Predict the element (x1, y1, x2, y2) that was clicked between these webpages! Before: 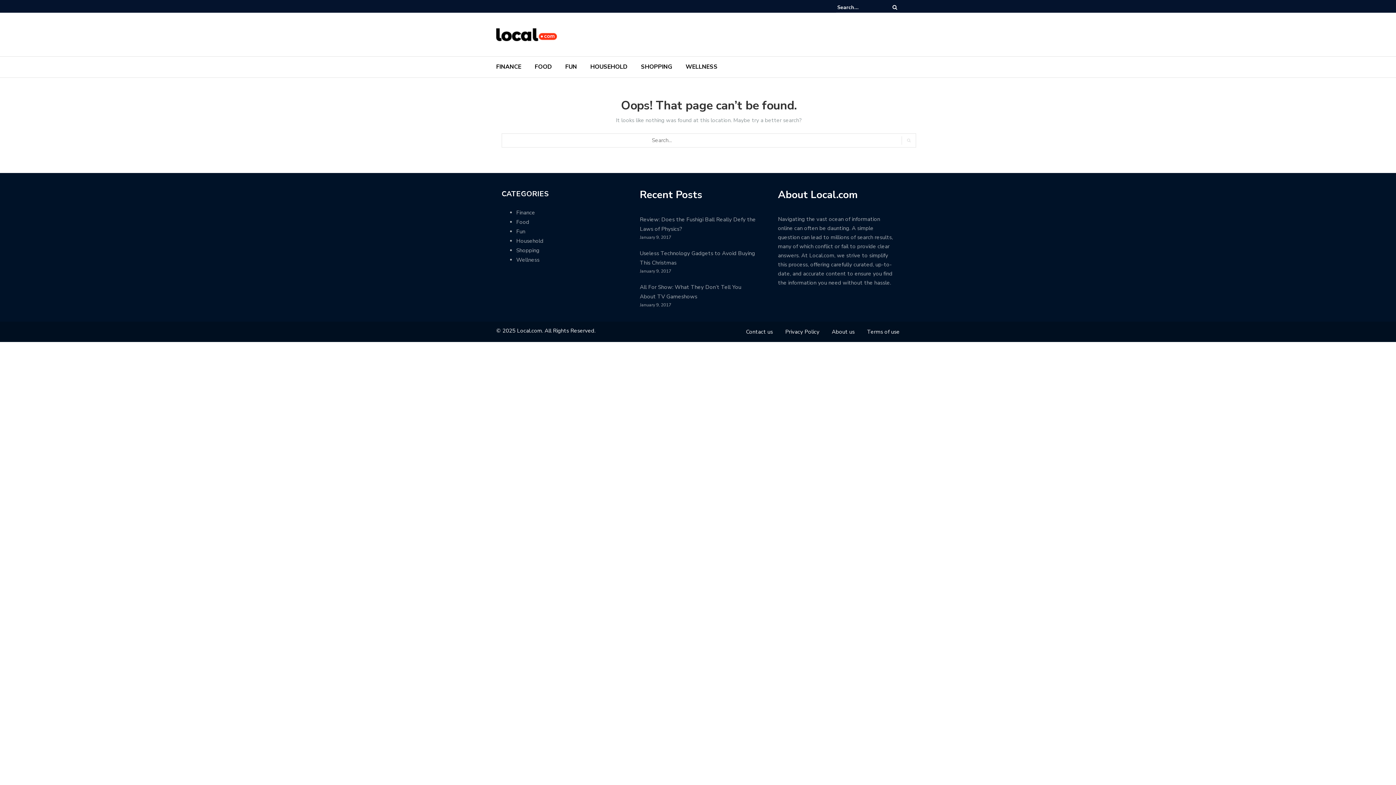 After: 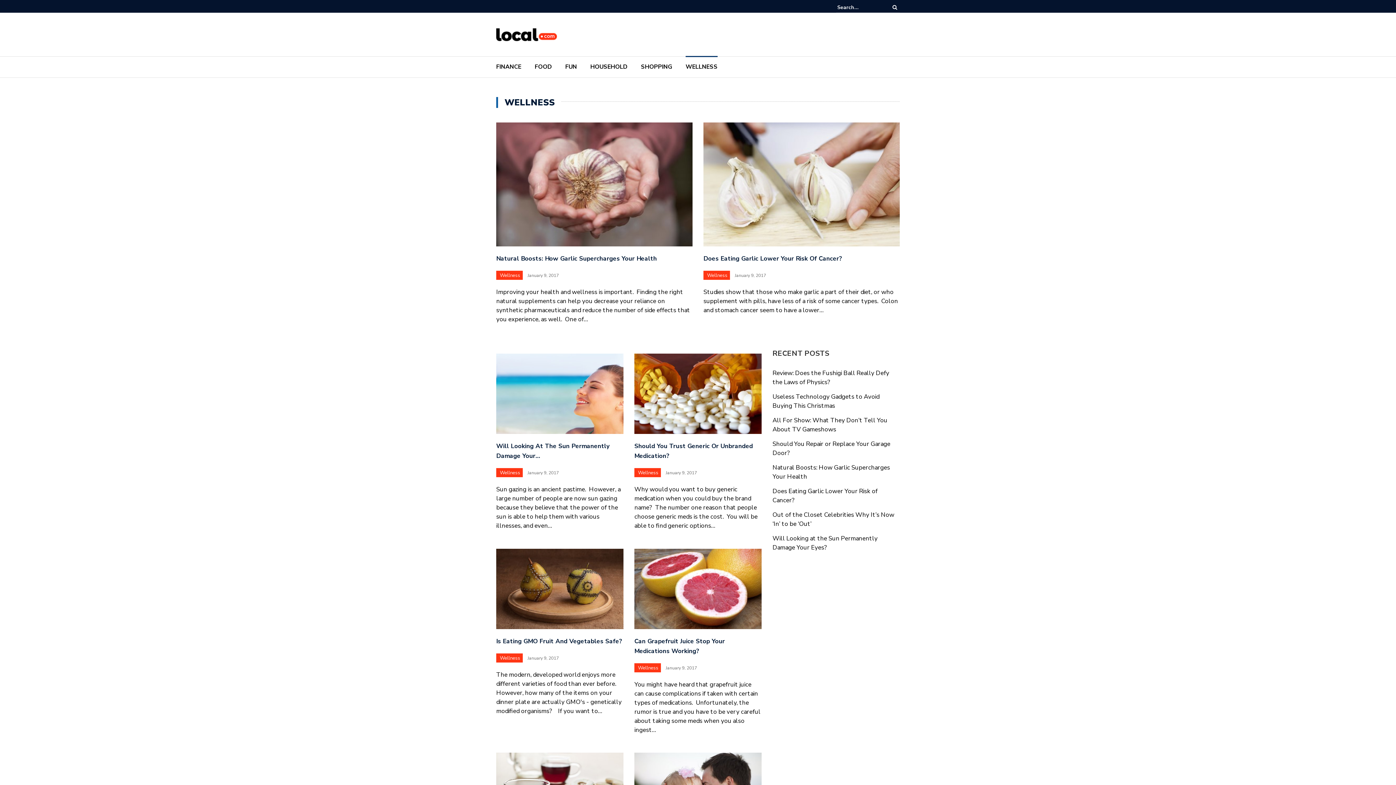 Action: bbox: (516, 256, 539, 263) label: Wellness